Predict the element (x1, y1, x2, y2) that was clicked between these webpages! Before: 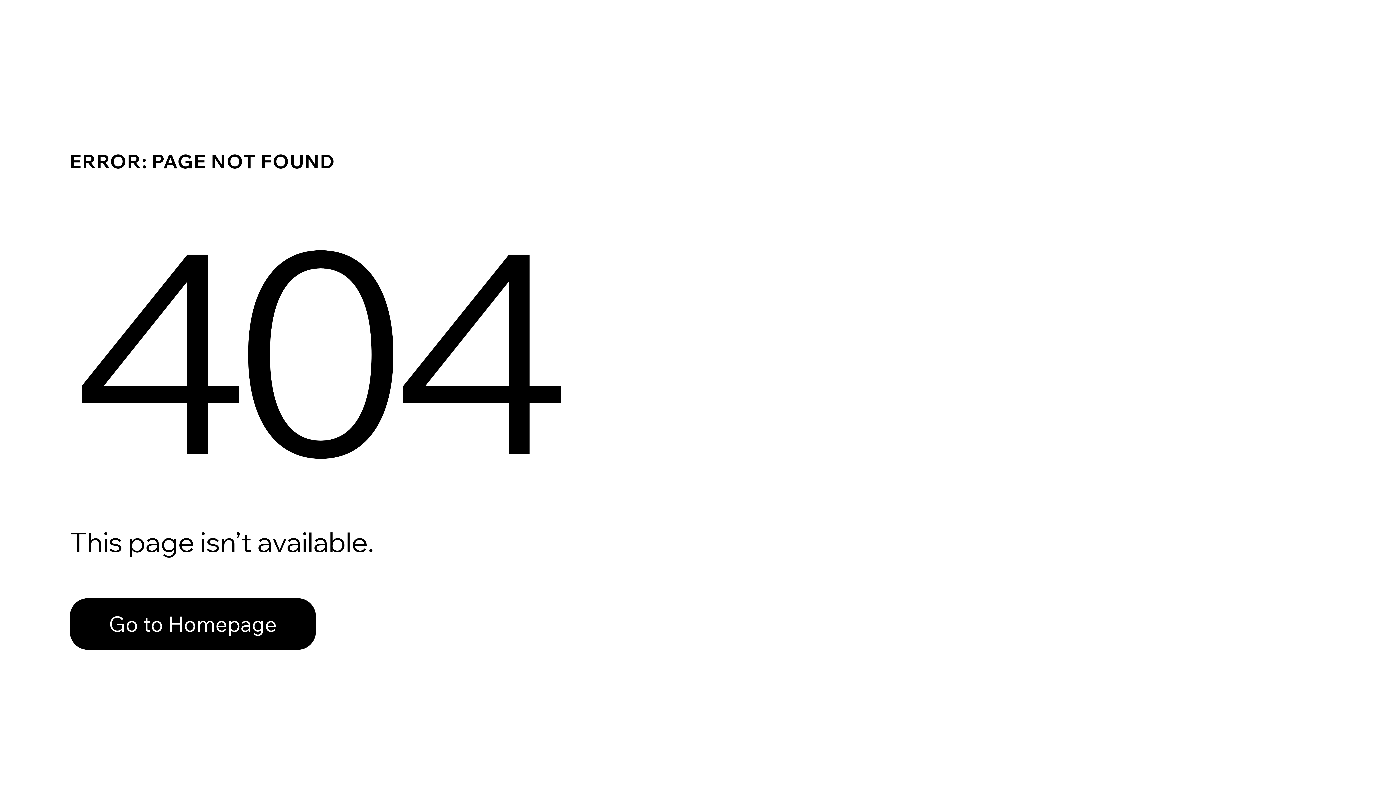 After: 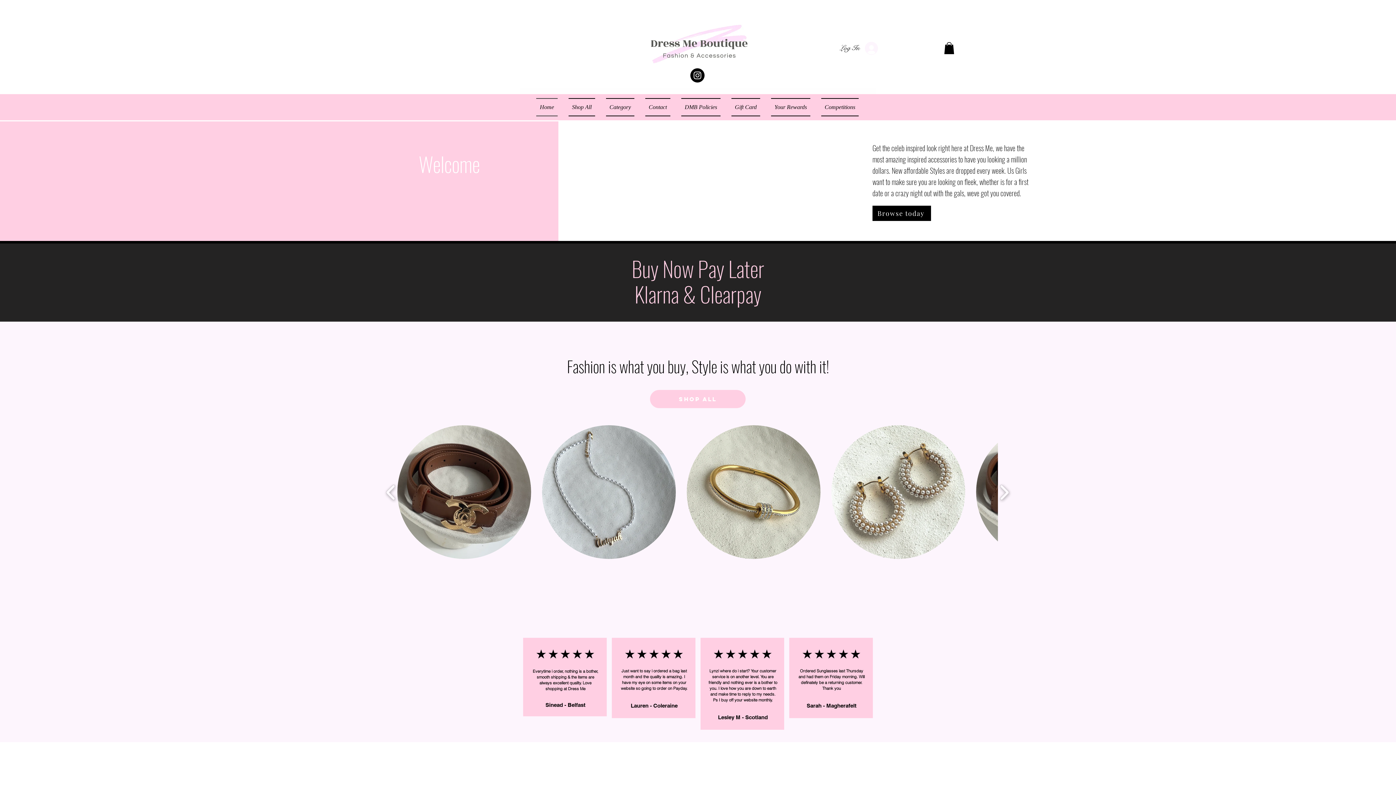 Action: bbox: (69, 582, 768, 659) label: Go to Homepage